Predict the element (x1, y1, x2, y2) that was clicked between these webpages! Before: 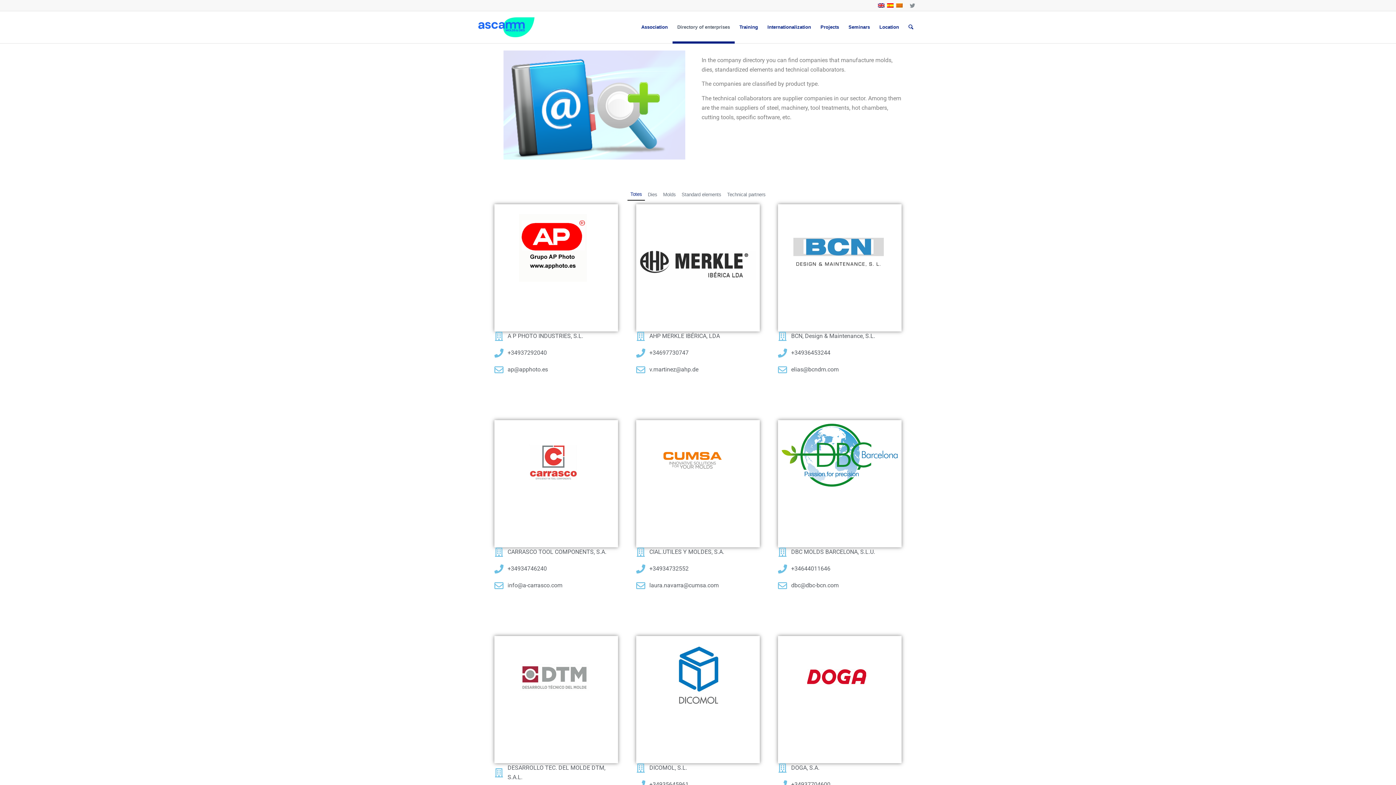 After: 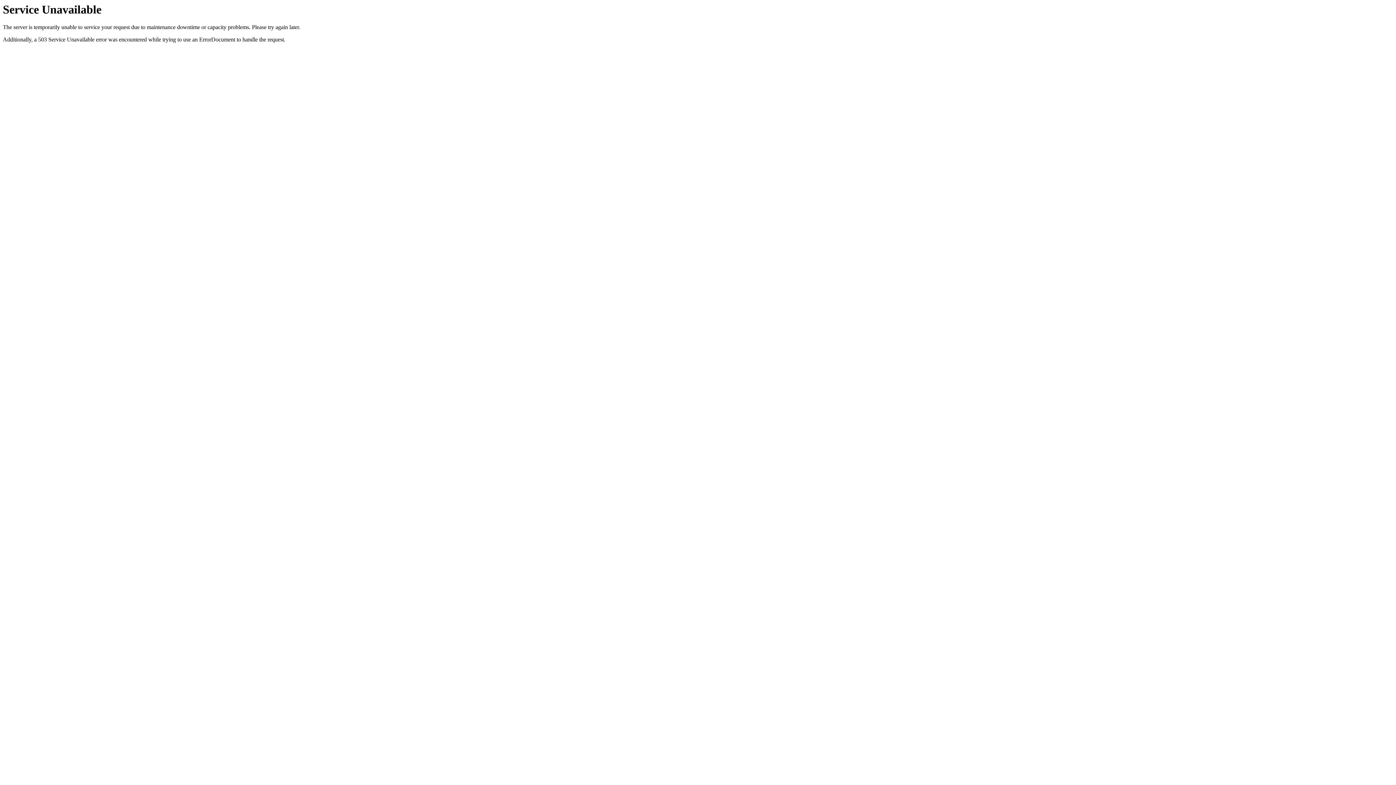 Action: bbox: (494, 547, 618, 557) label: CARRASCO TOOL COMPONENTS, S.A.